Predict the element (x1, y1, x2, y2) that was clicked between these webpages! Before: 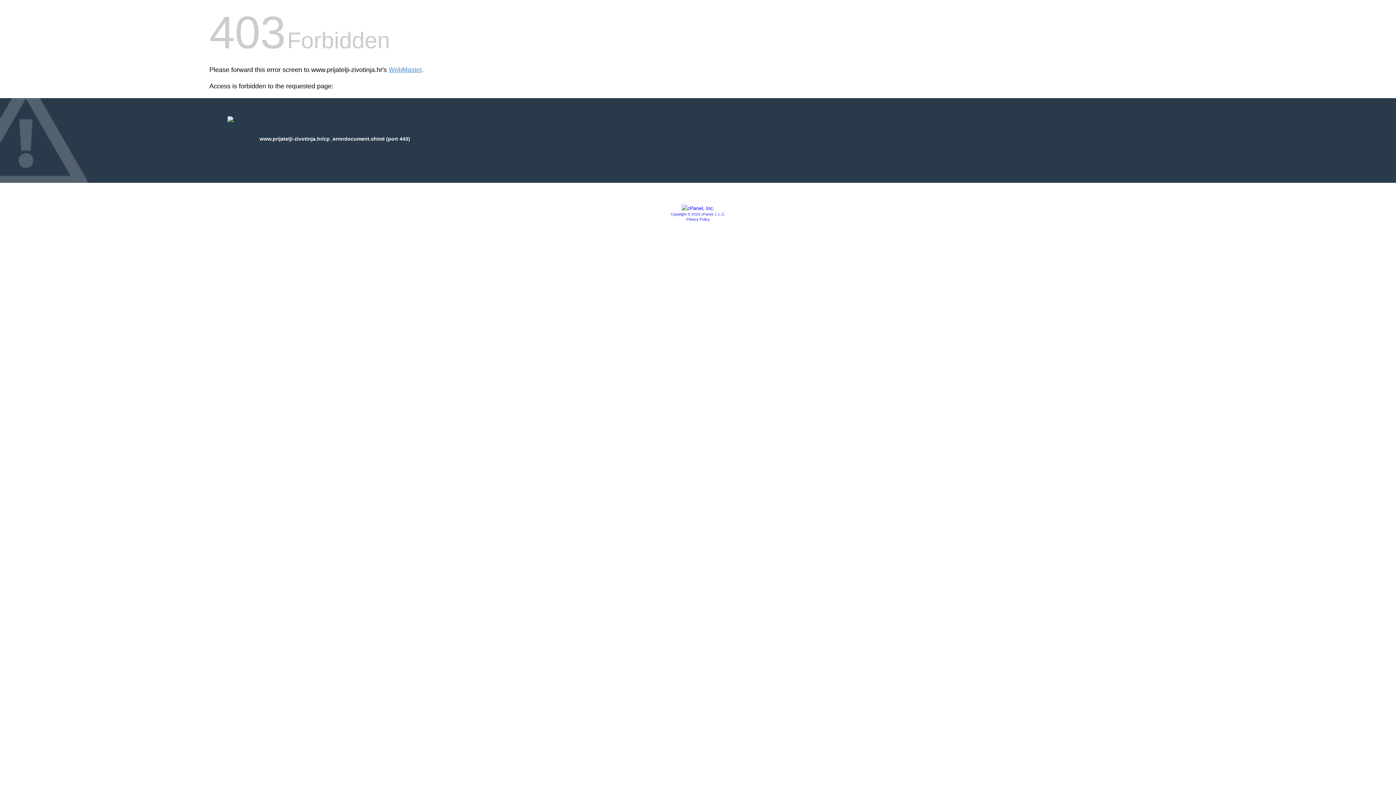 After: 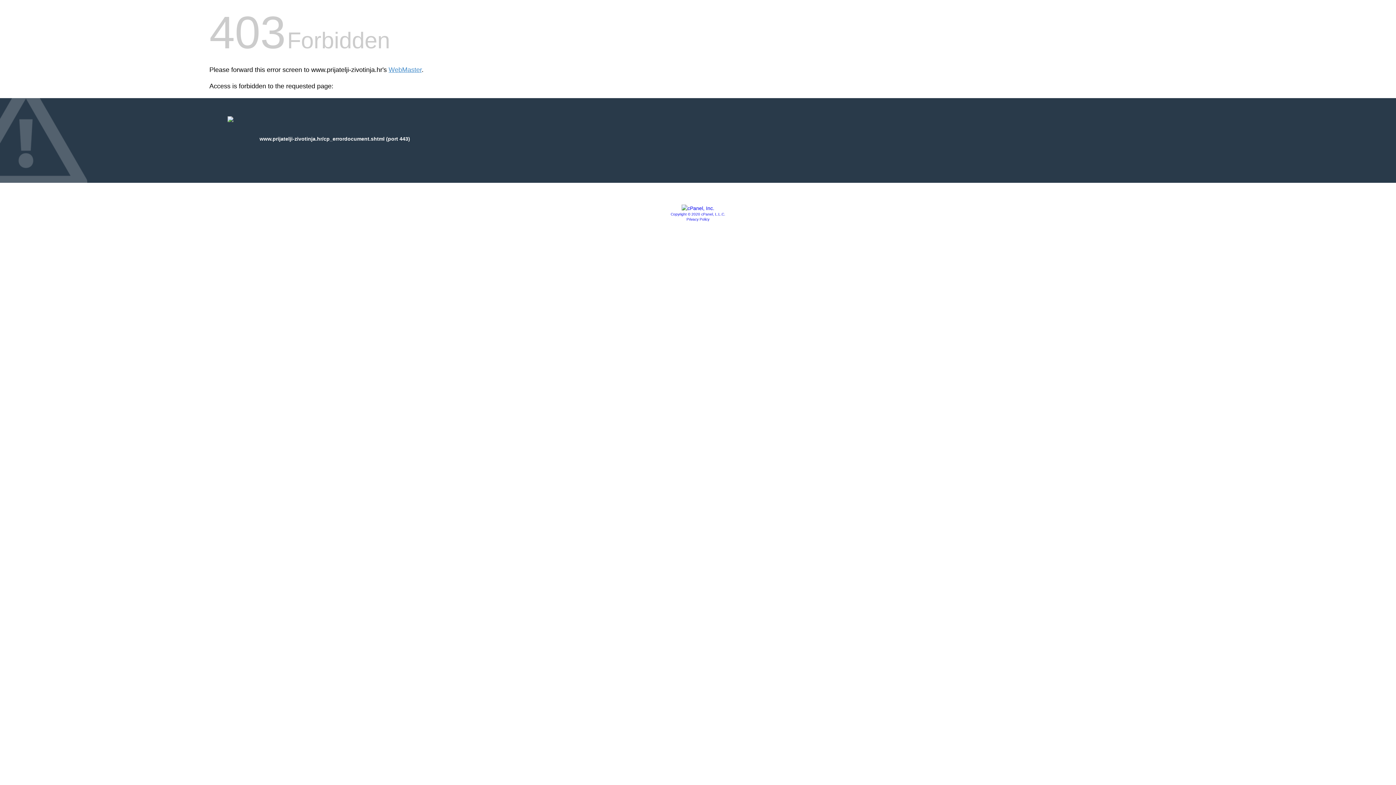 Action: label: Copyright © 2020 cPanel, L.L.C. bbox: (670, 212, 725, 216)